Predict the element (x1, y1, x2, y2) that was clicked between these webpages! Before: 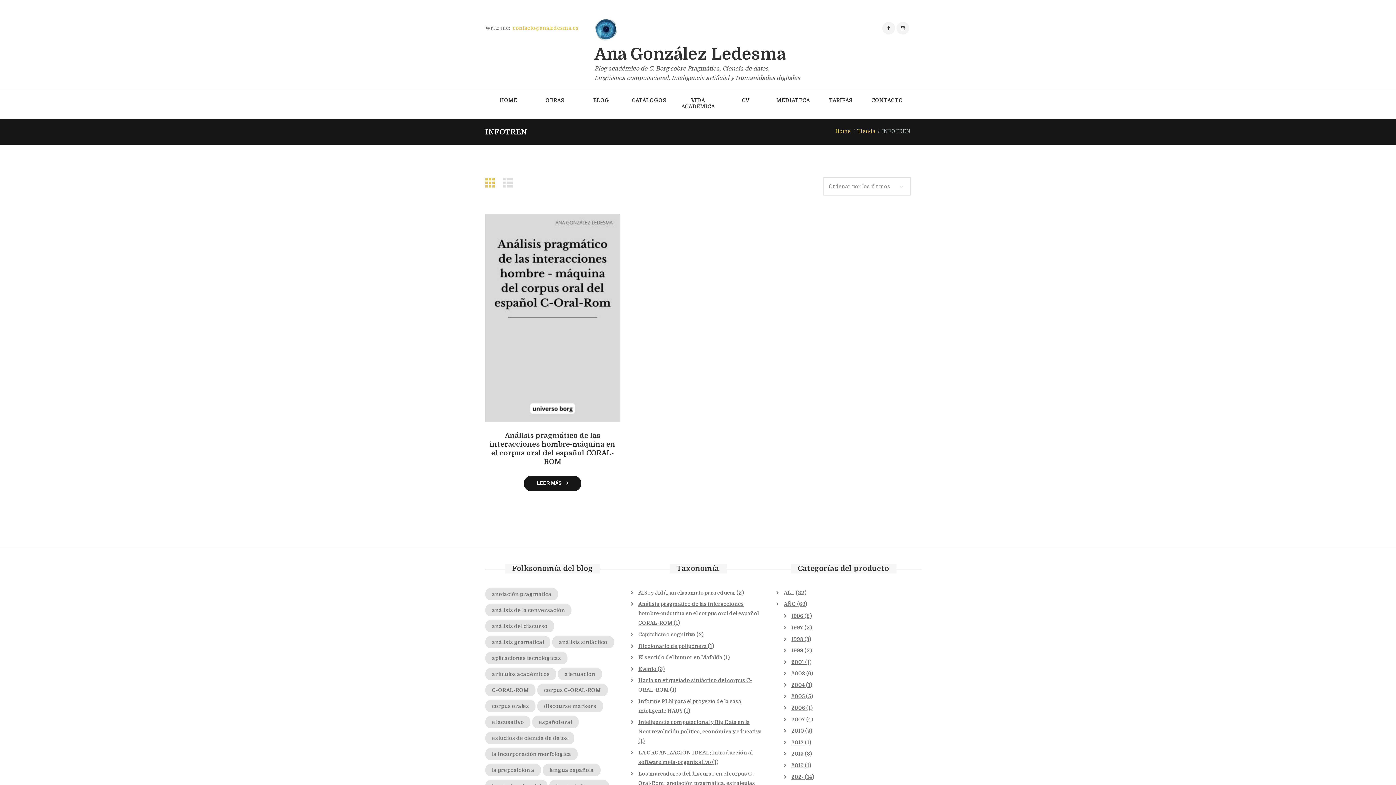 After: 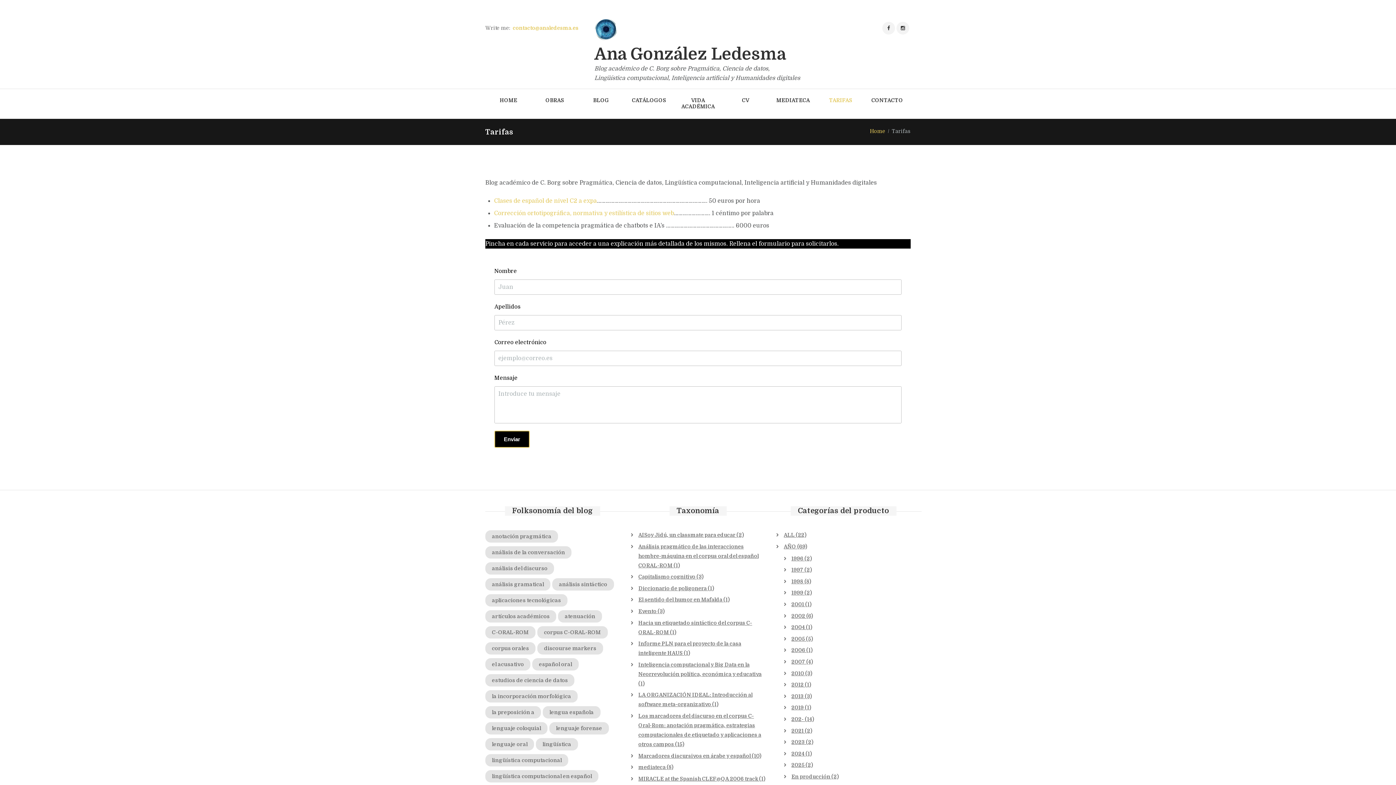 Action: label: TARIFAS bbox: (817, 88, 864, 112)